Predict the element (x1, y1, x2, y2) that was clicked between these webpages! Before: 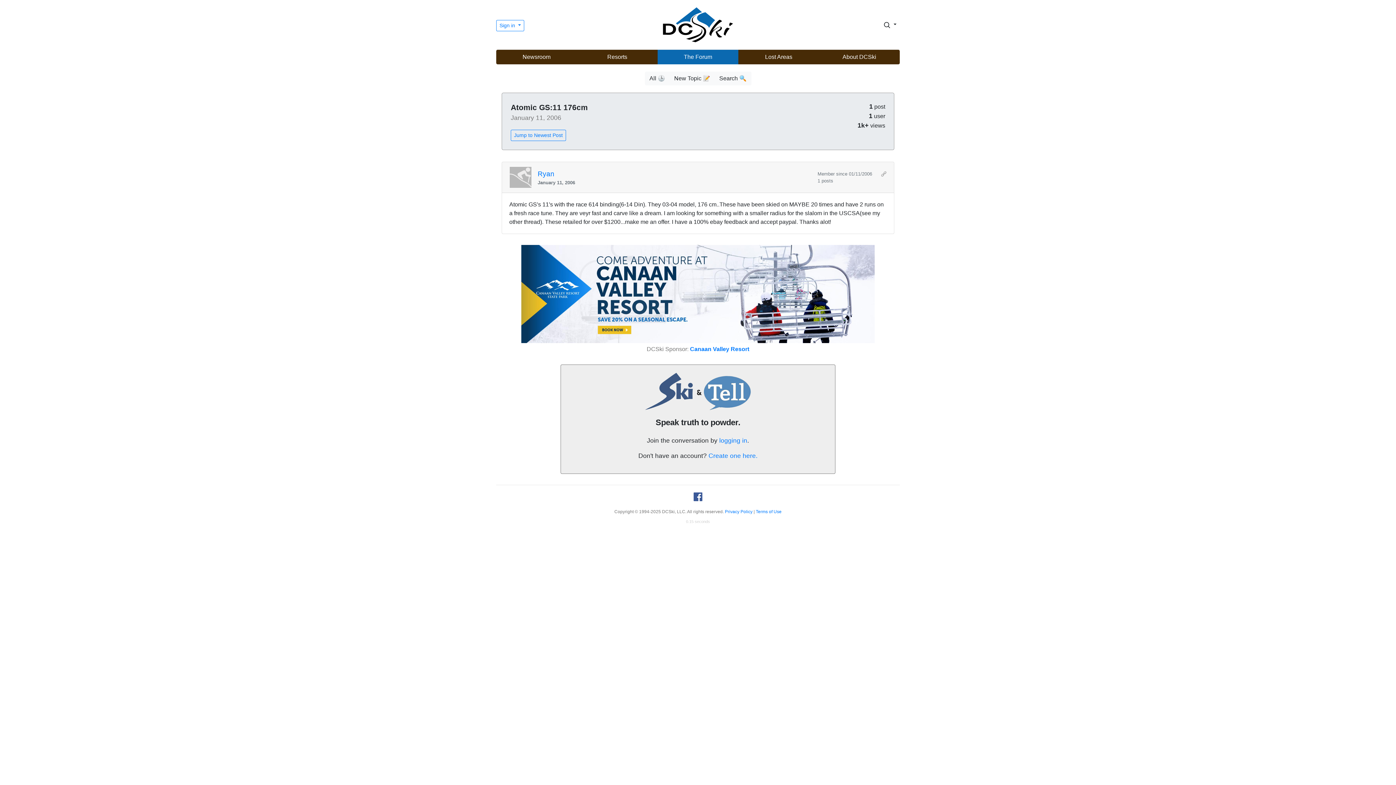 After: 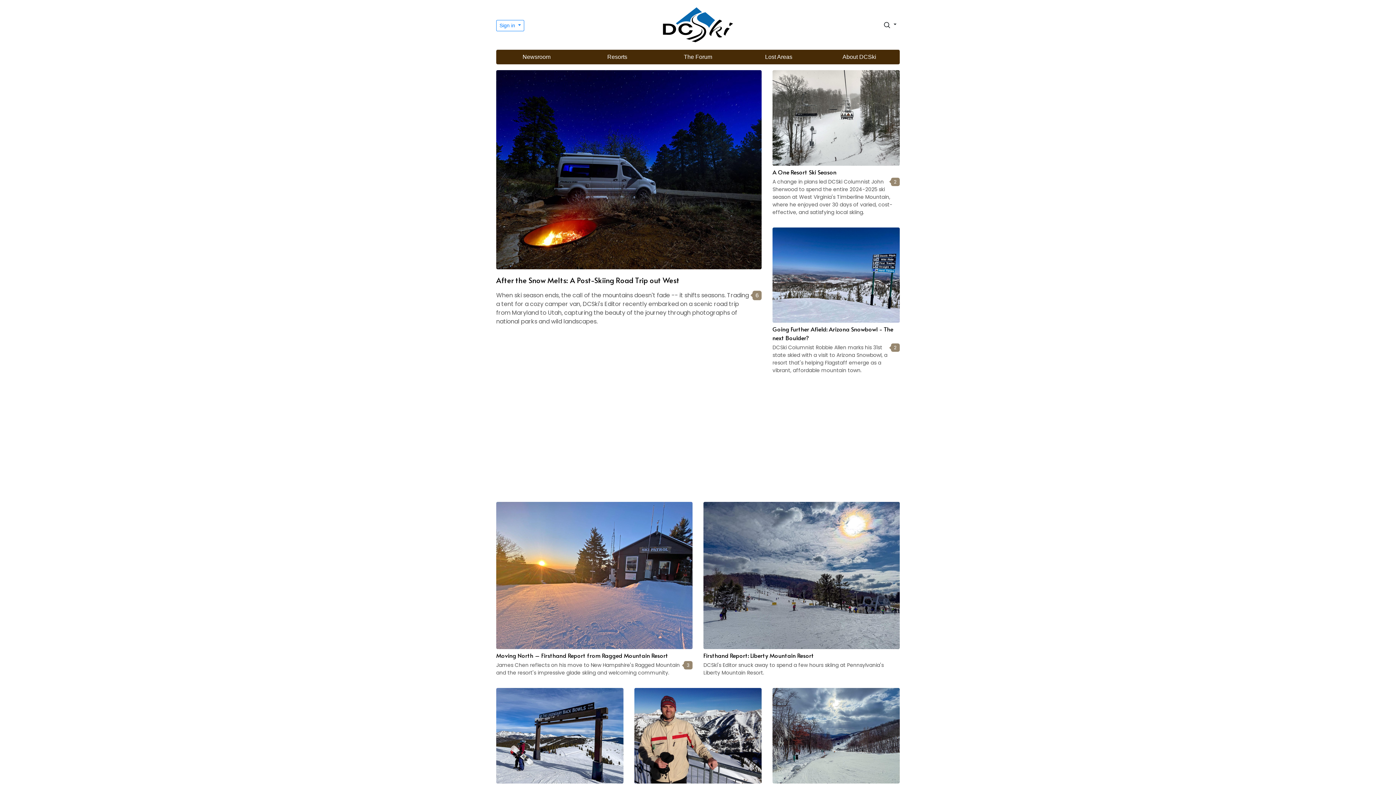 Action: bbox: (661, 21, 734, 27)